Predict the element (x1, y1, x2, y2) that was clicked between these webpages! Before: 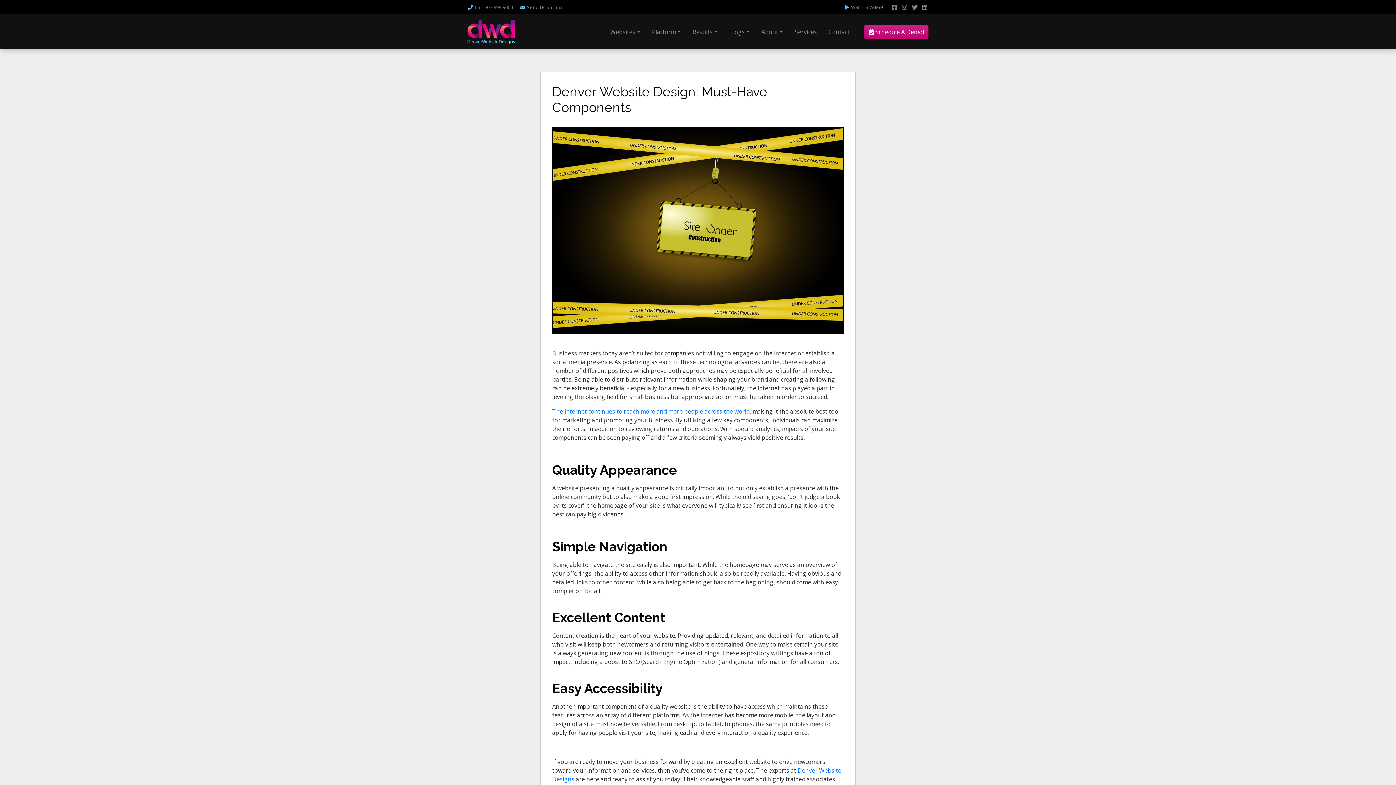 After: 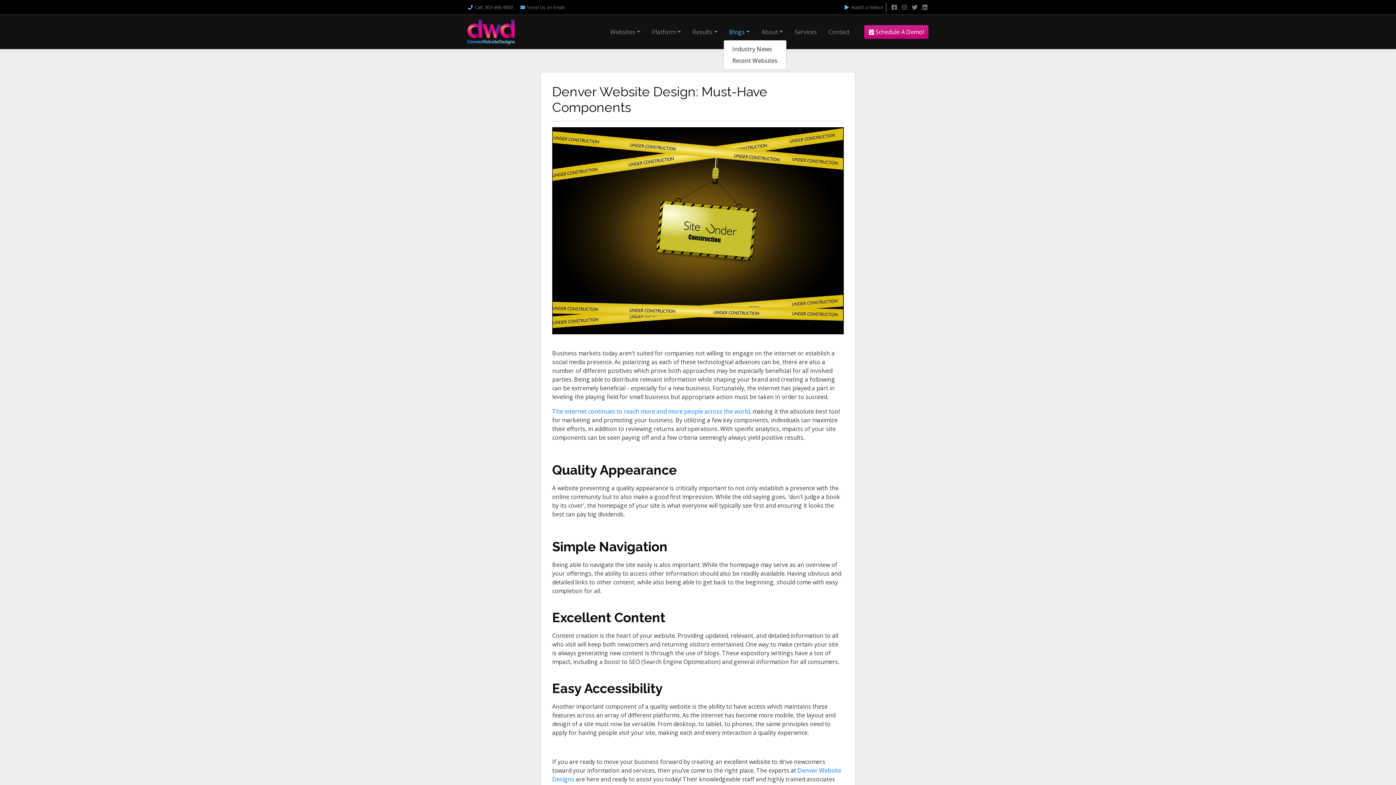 Action: label: Blogs bbox: (723, 24, 755, 39)